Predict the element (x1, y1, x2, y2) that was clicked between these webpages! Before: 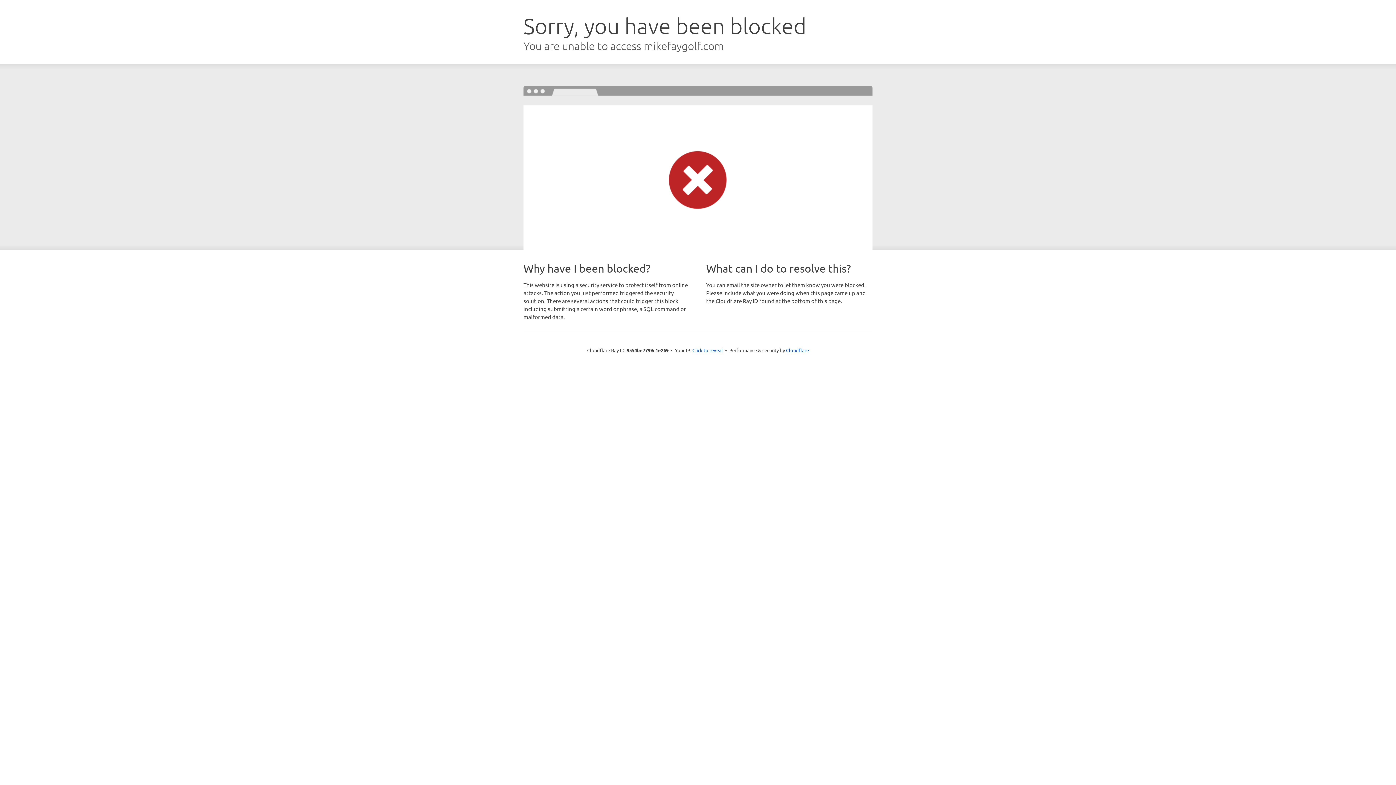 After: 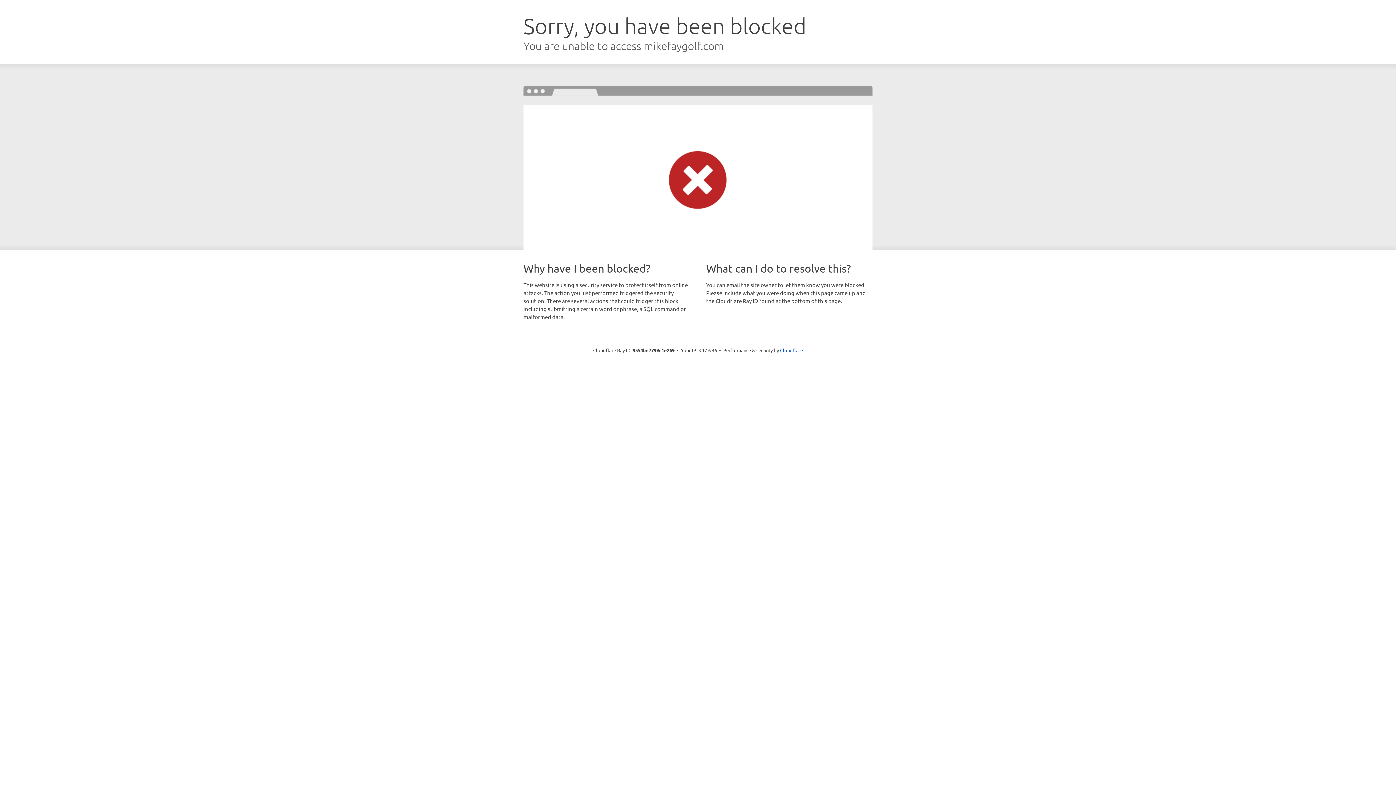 Action: bbox: (692, 346, 723, 353) label: Click to reveal